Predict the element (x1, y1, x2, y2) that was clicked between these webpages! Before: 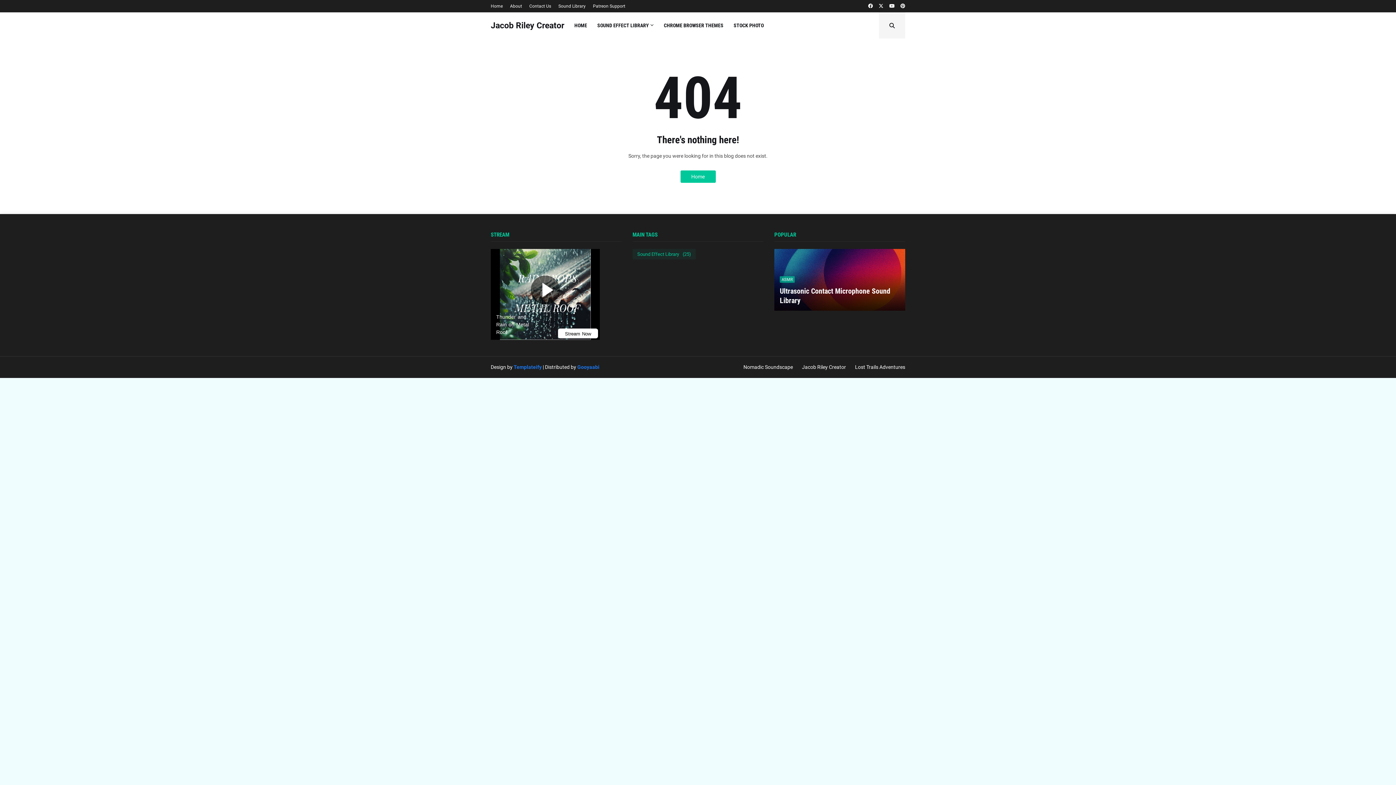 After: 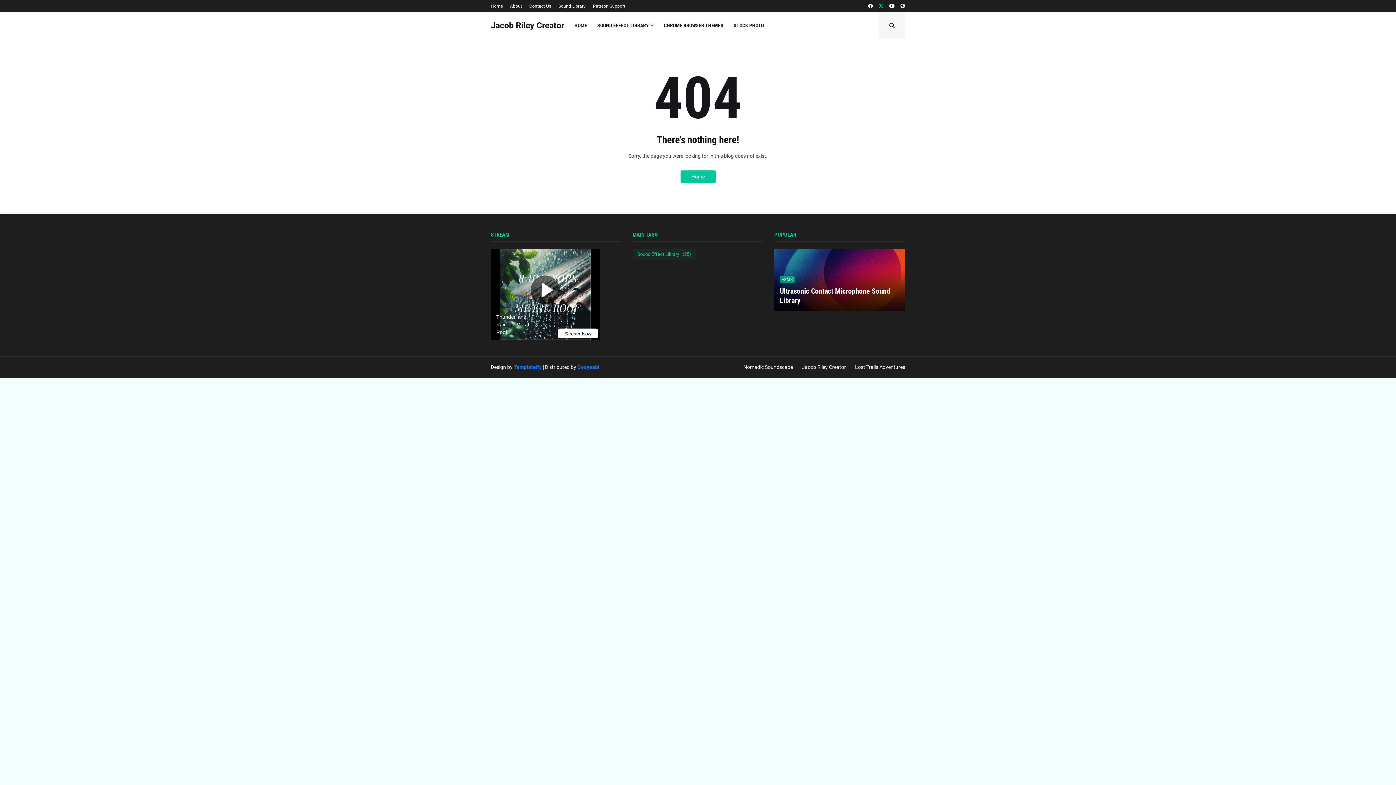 Action: bbox: (878, 0, 883, 12)